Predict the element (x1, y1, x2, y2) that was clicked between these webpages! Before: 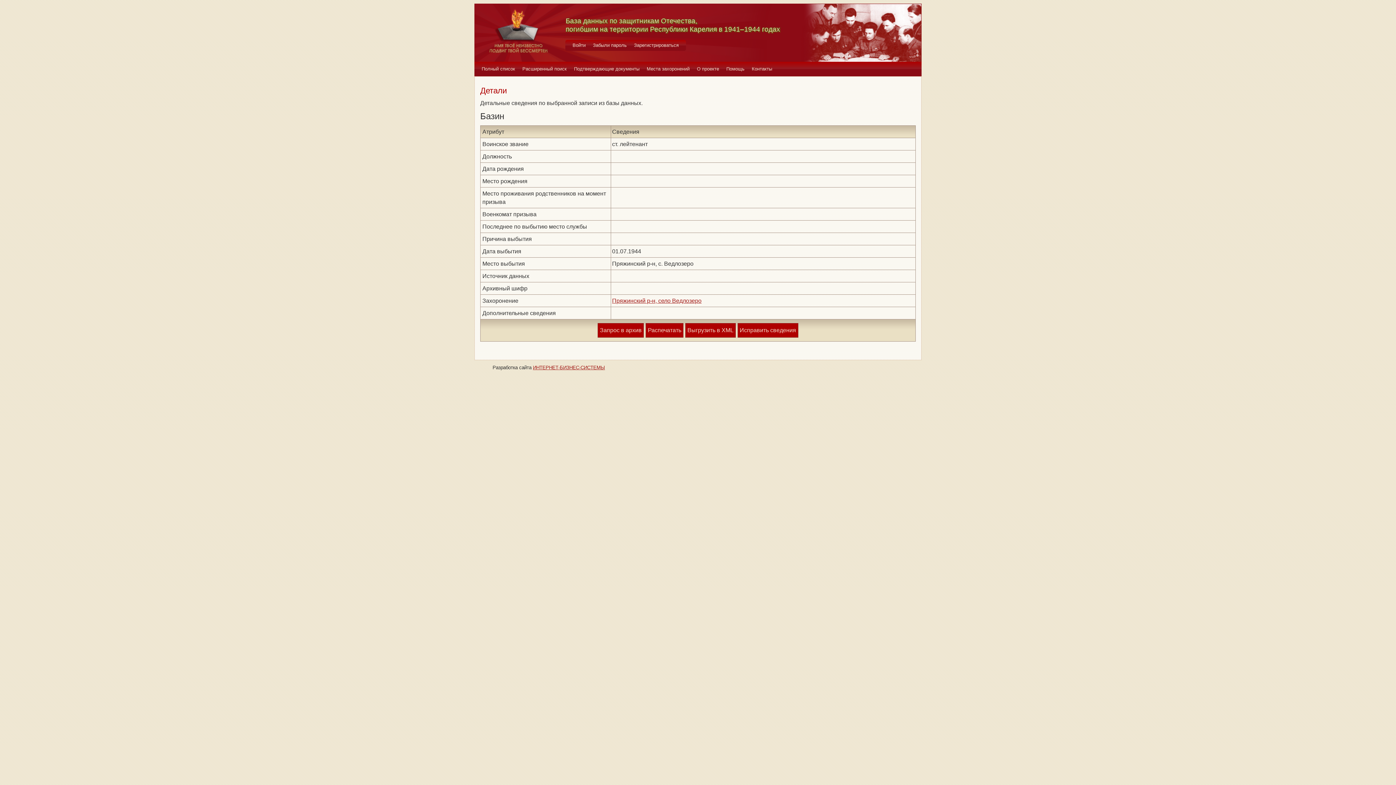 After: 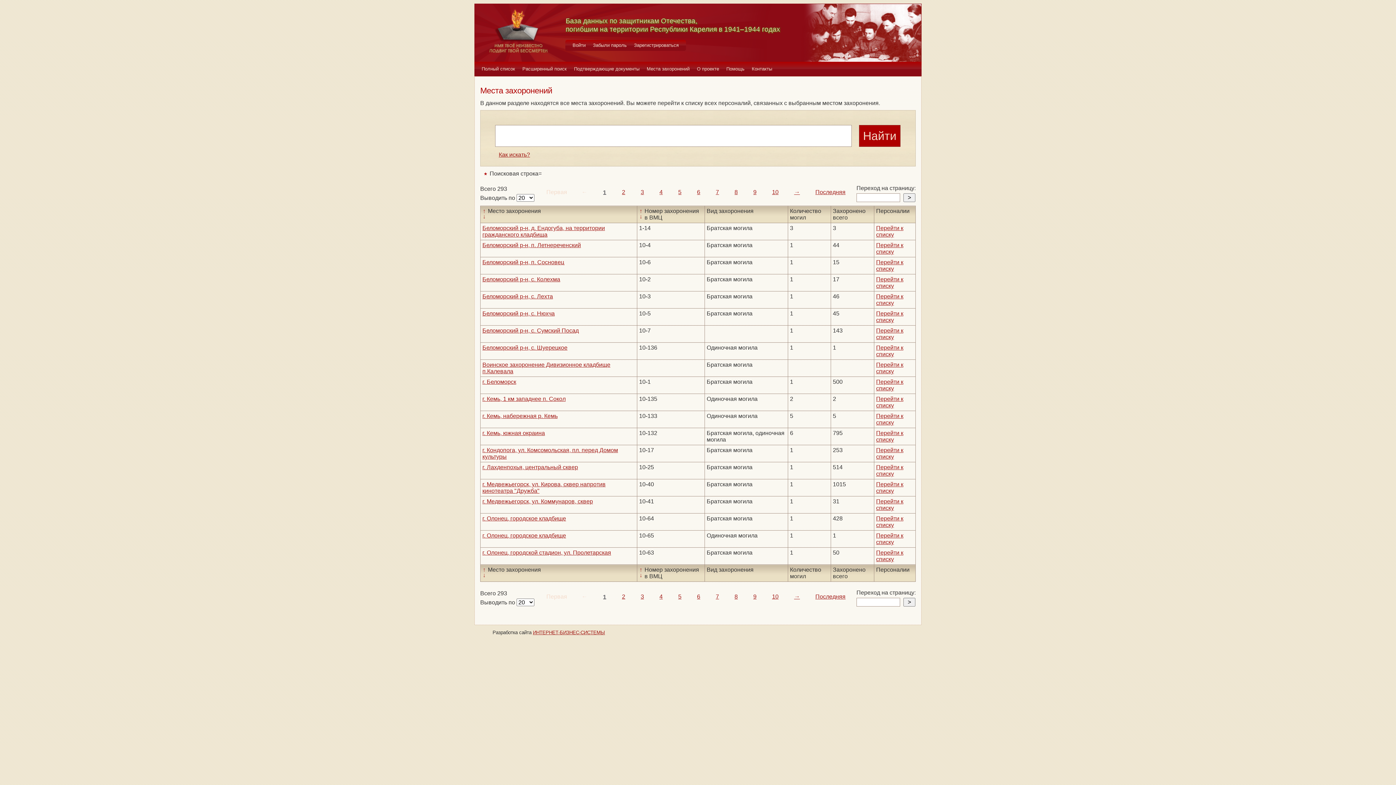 Action: bbox: (643, 61, 693, 76) label: Места захоронений